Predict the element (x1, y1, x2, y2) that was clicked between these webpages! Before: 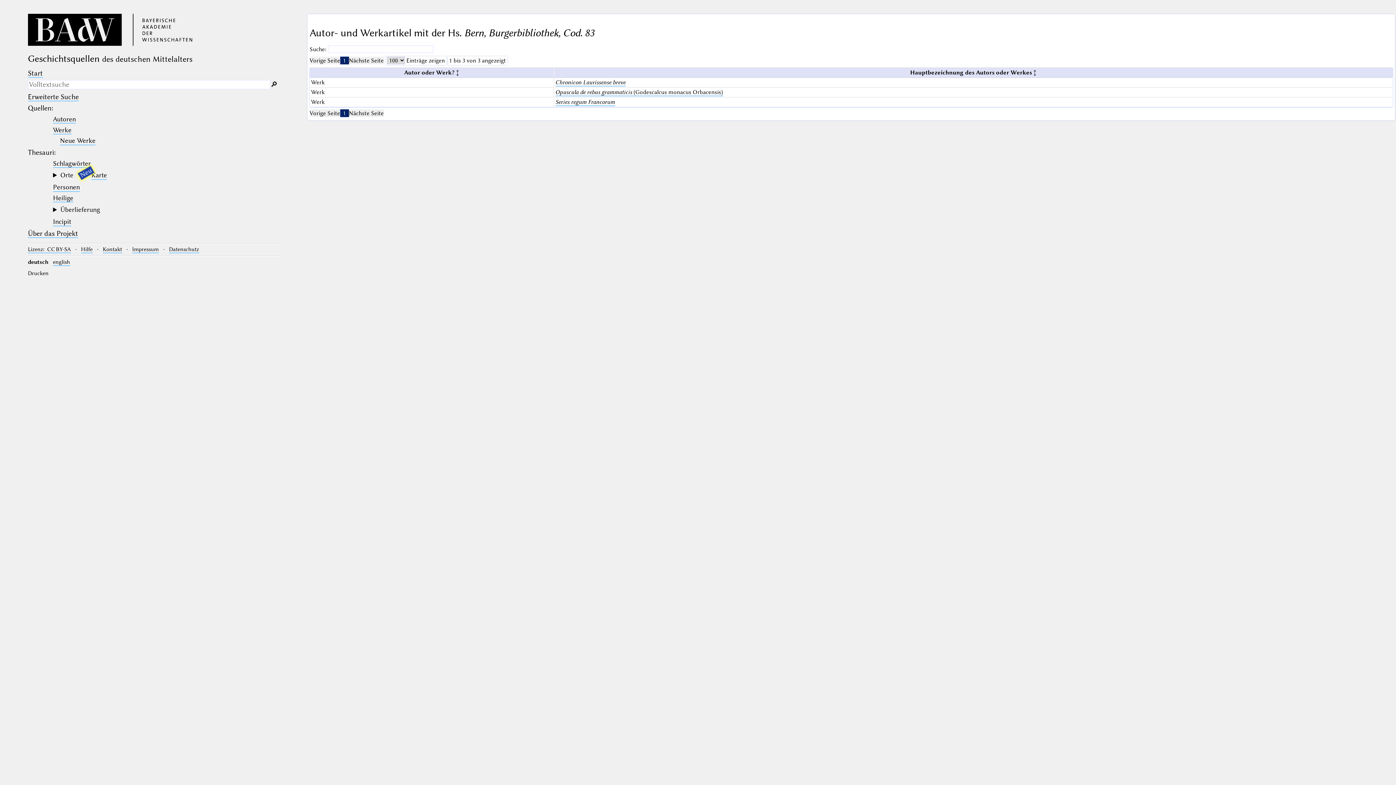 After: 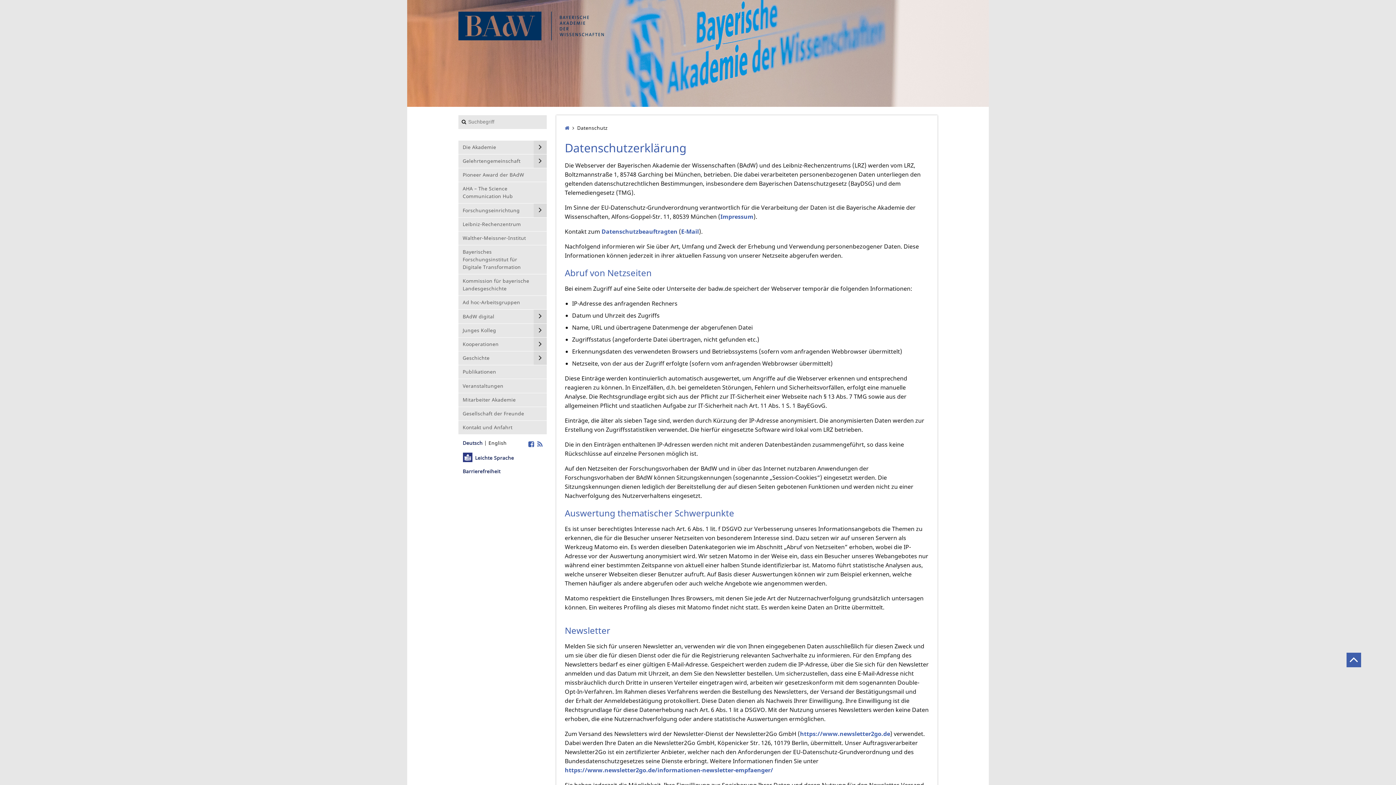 Action: label: Datenschutz bbox: (169, 246, 199, 253)